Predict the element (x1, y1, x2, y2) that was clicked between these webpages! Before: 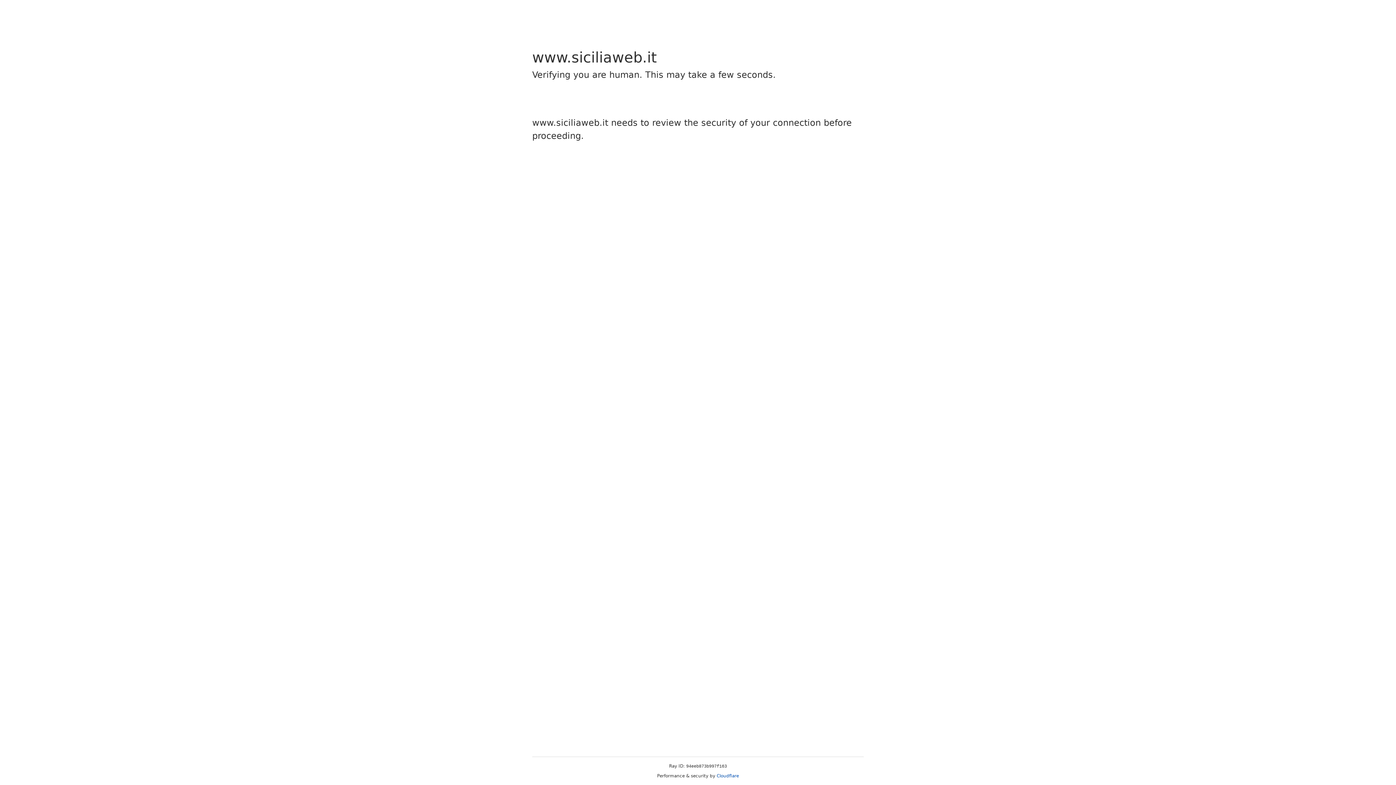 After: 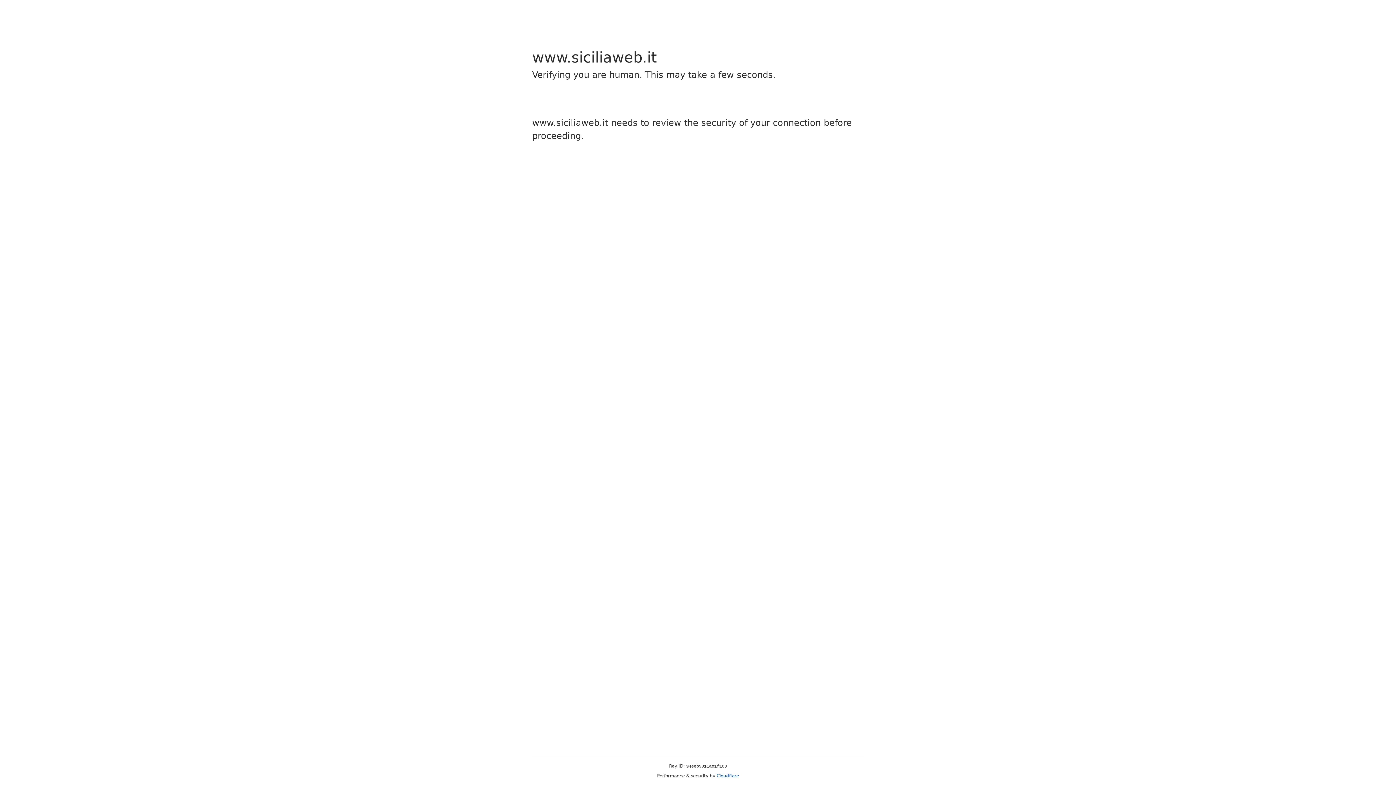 Action: label: Cloudflare bbox: (716, 773, 739, 778)